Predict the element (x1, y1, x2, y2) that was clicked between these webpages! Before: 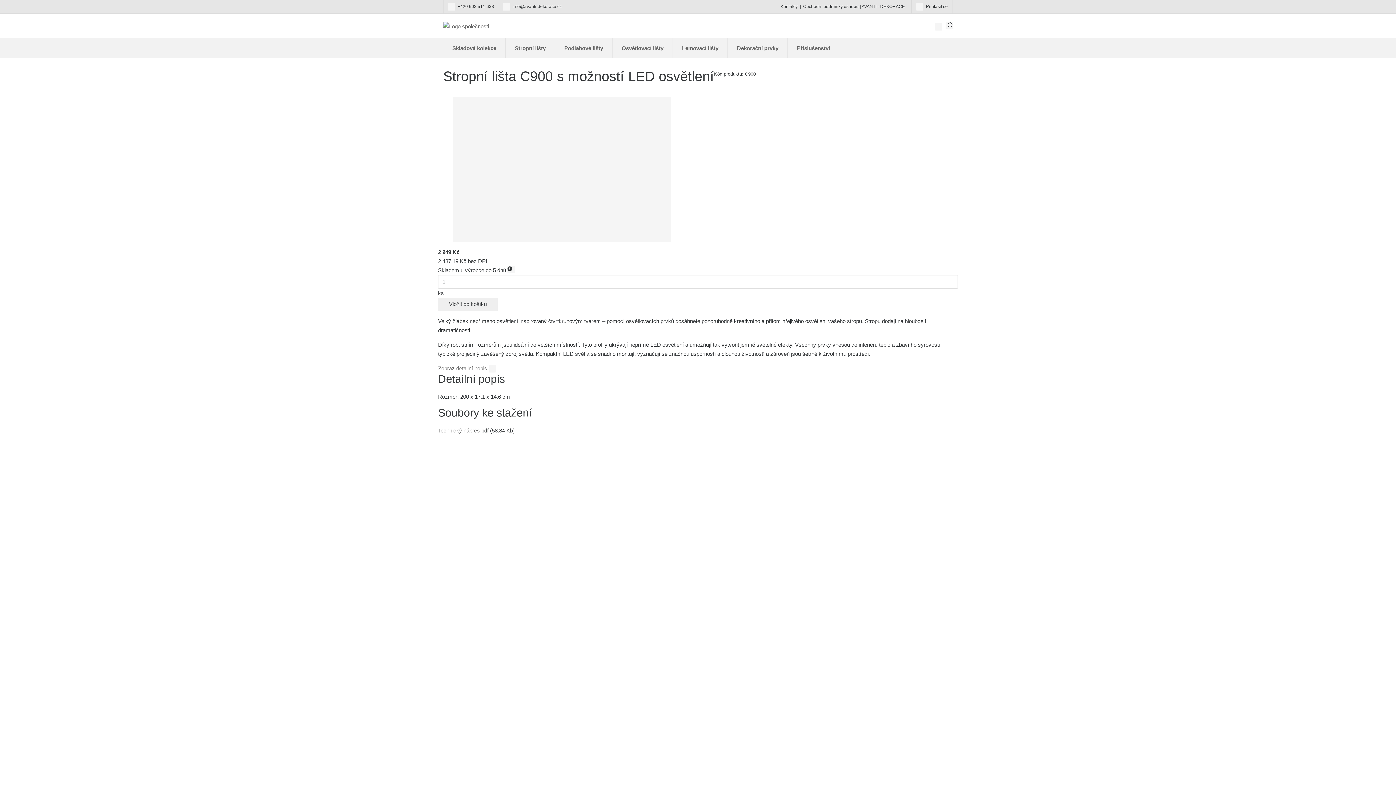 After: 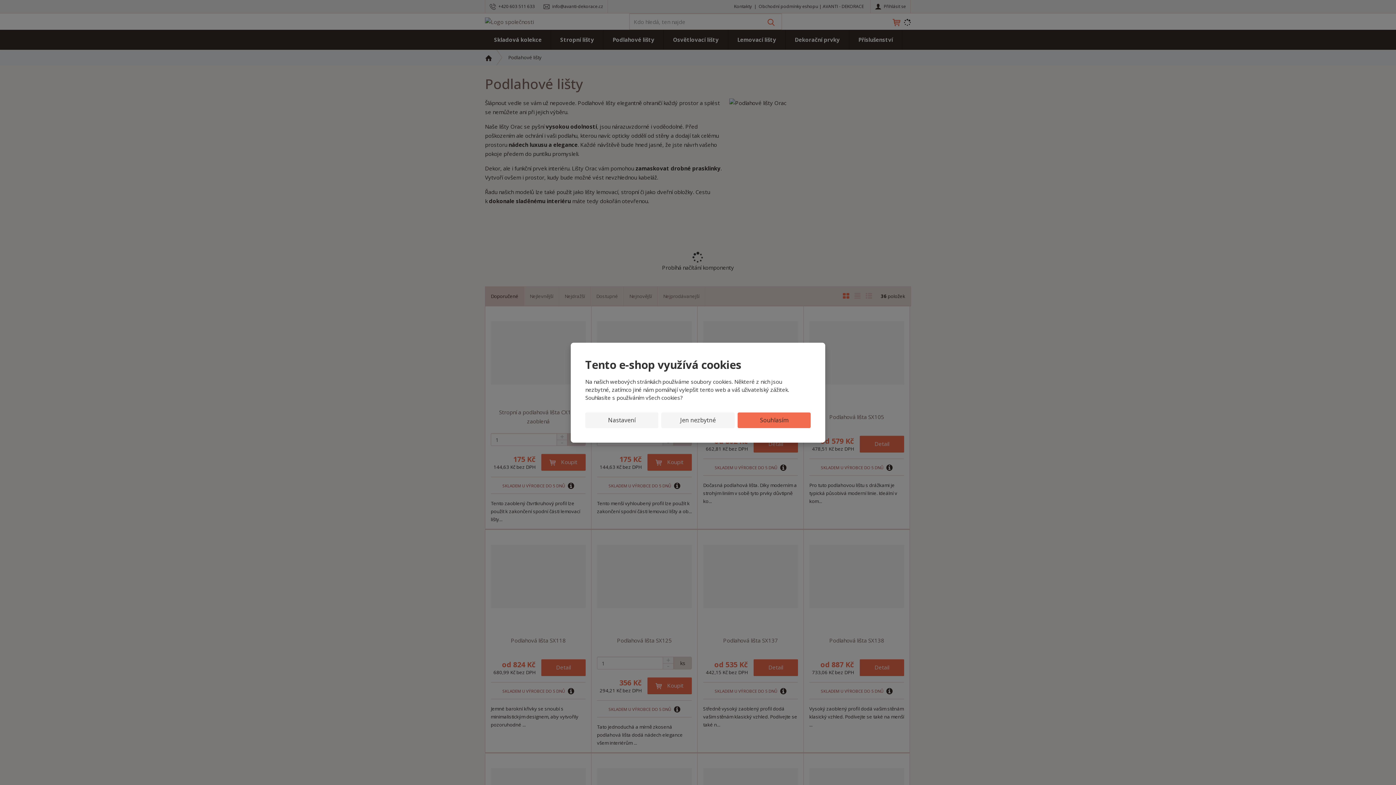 Action: label: Podlahové lišty bbox: (555, 38, 612, 58)